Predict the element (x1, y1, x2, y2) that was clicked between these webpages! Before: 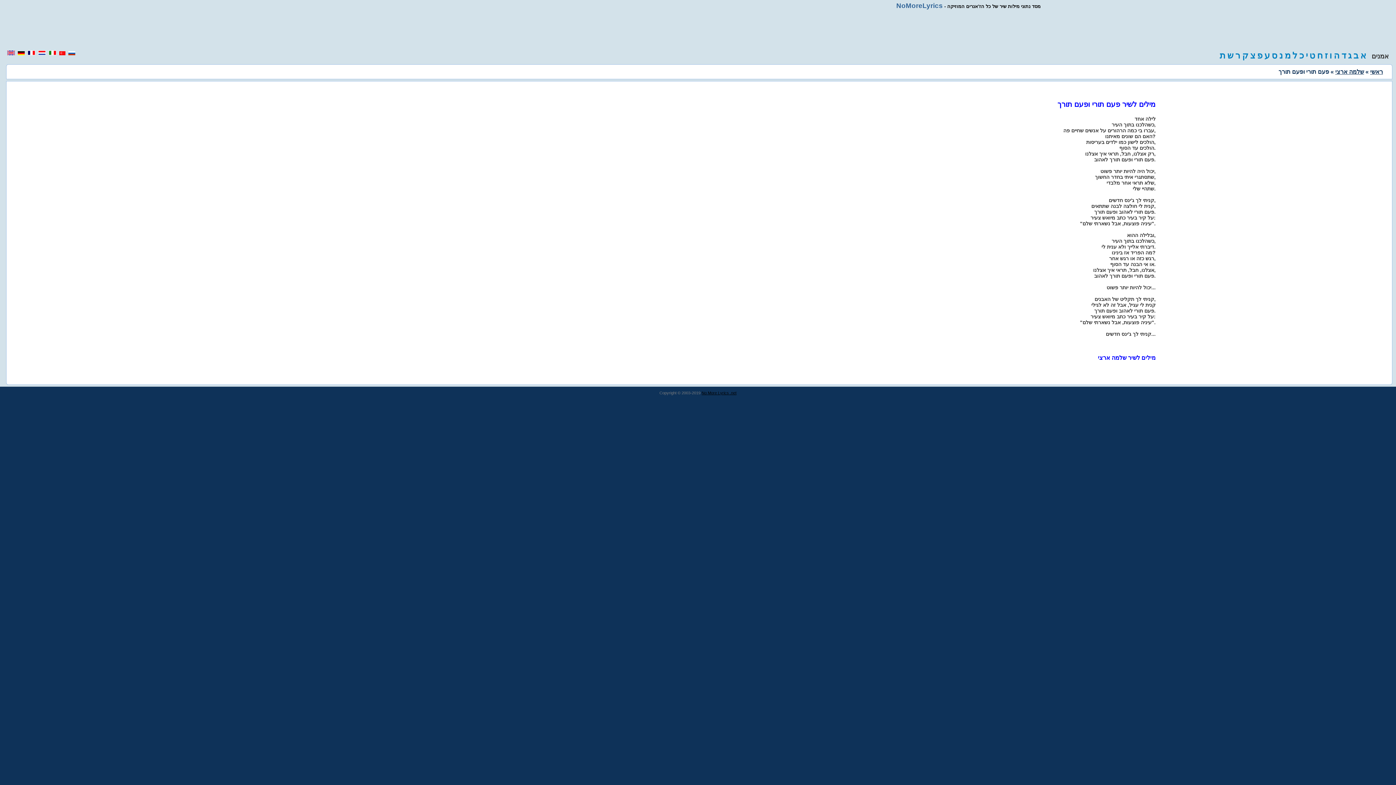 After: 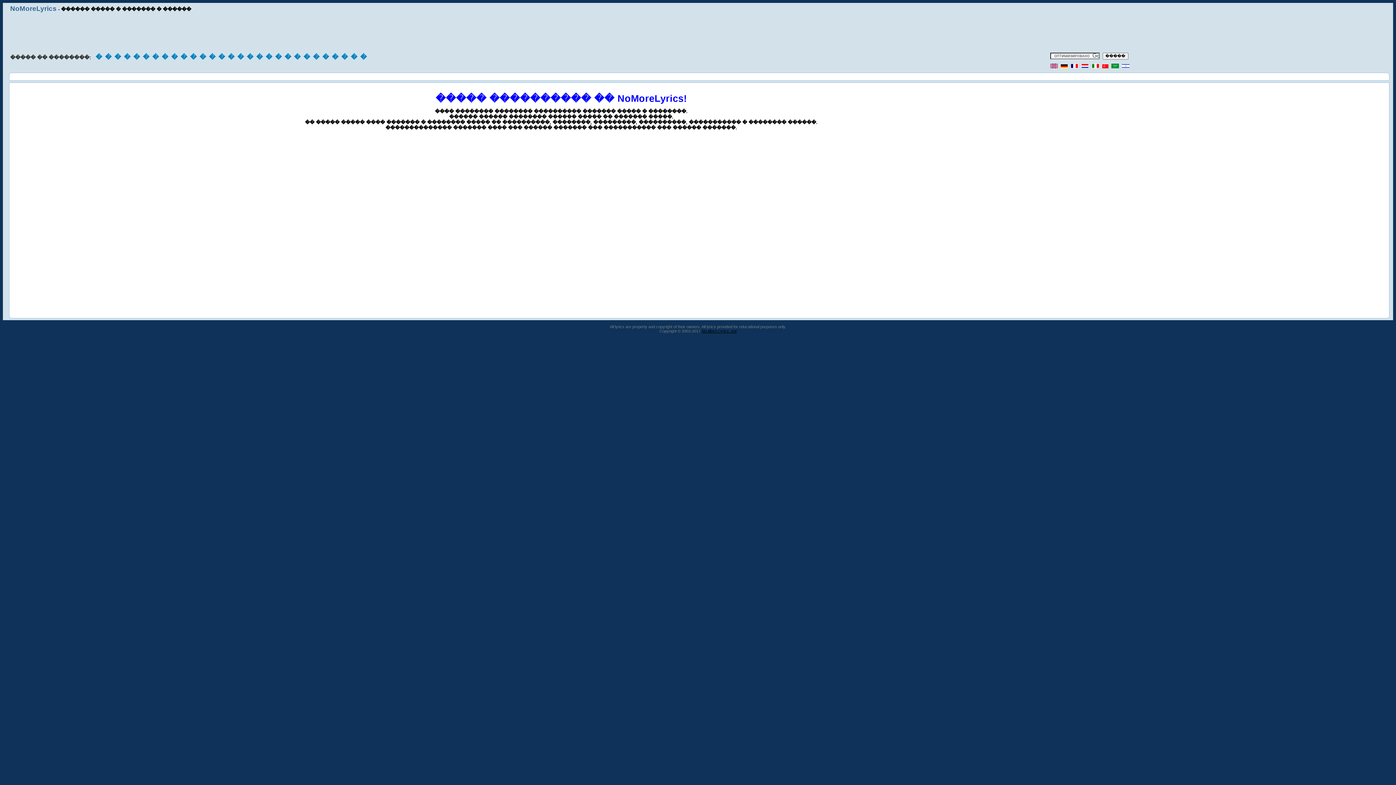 Action: bbox: (68, 51, 75, 56)